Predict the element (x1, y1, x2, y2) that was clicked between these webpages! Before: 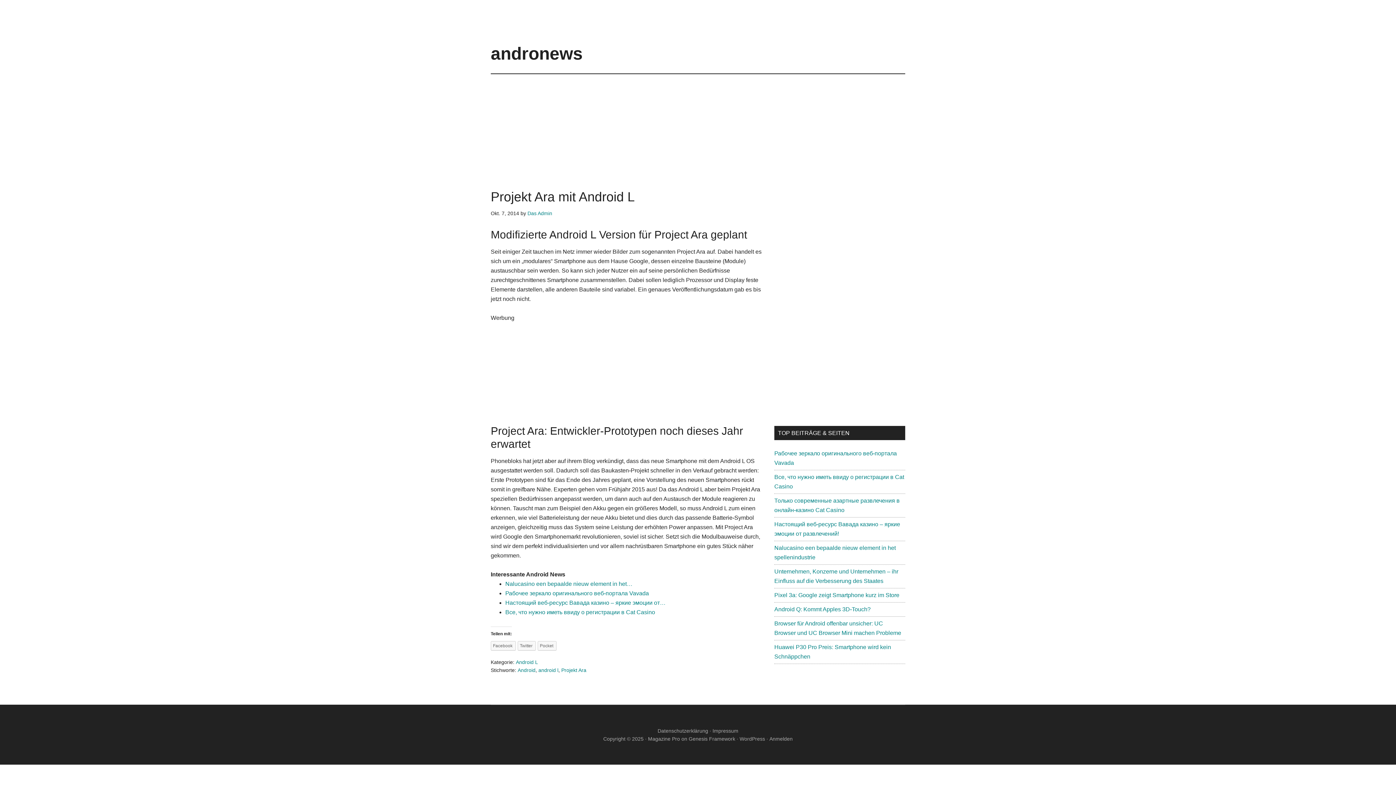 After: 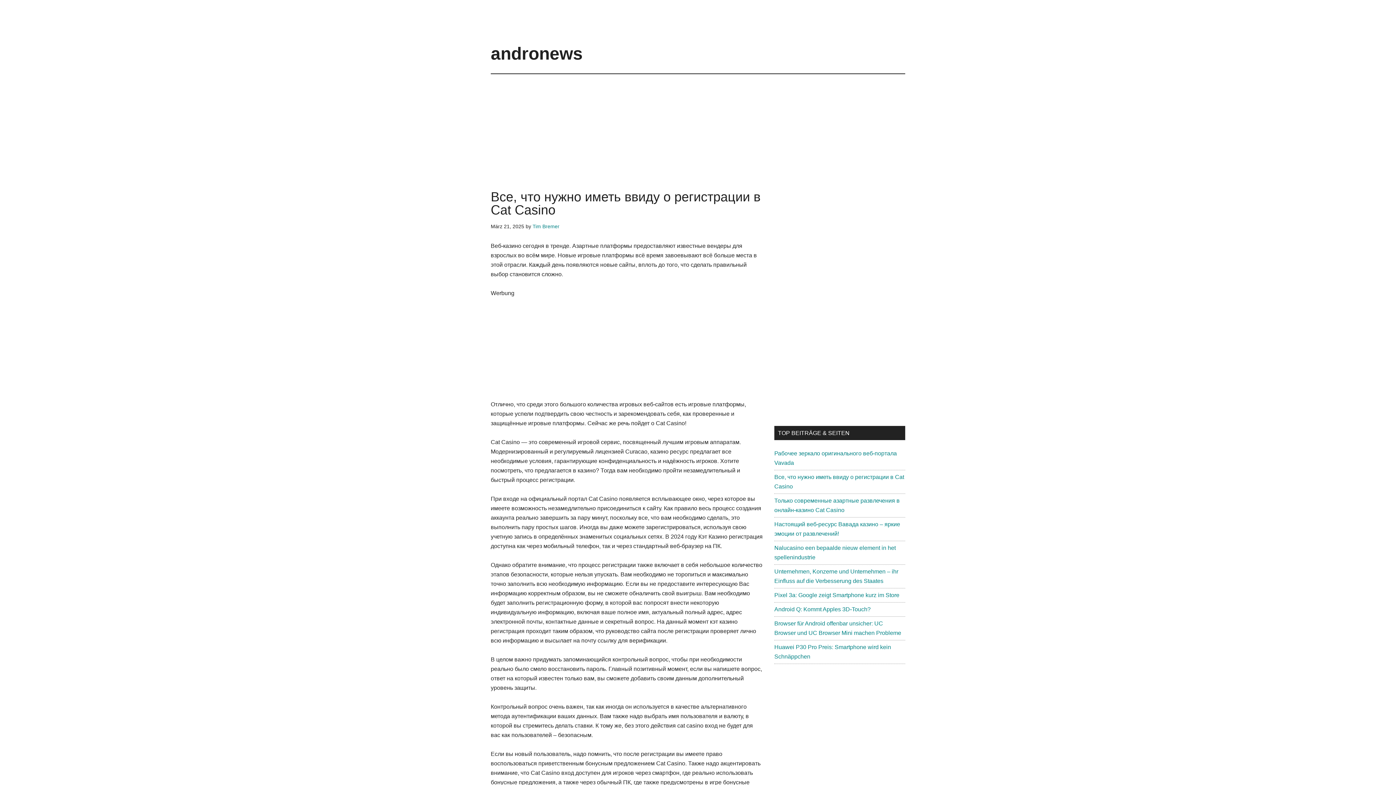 Action: label: Все, что нужно иметь ввиду о регистрации в Cat Casino bbox: (505, 609, 655, 615)